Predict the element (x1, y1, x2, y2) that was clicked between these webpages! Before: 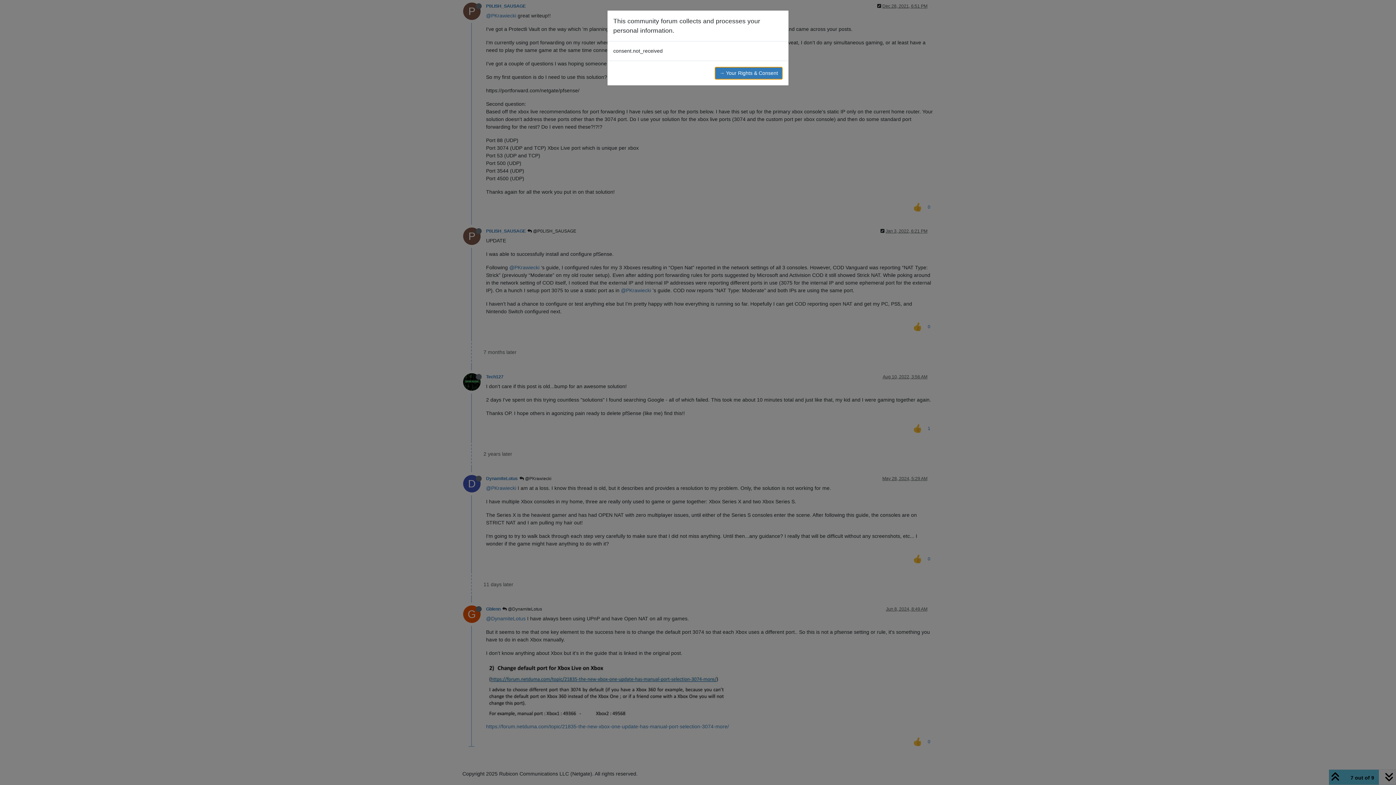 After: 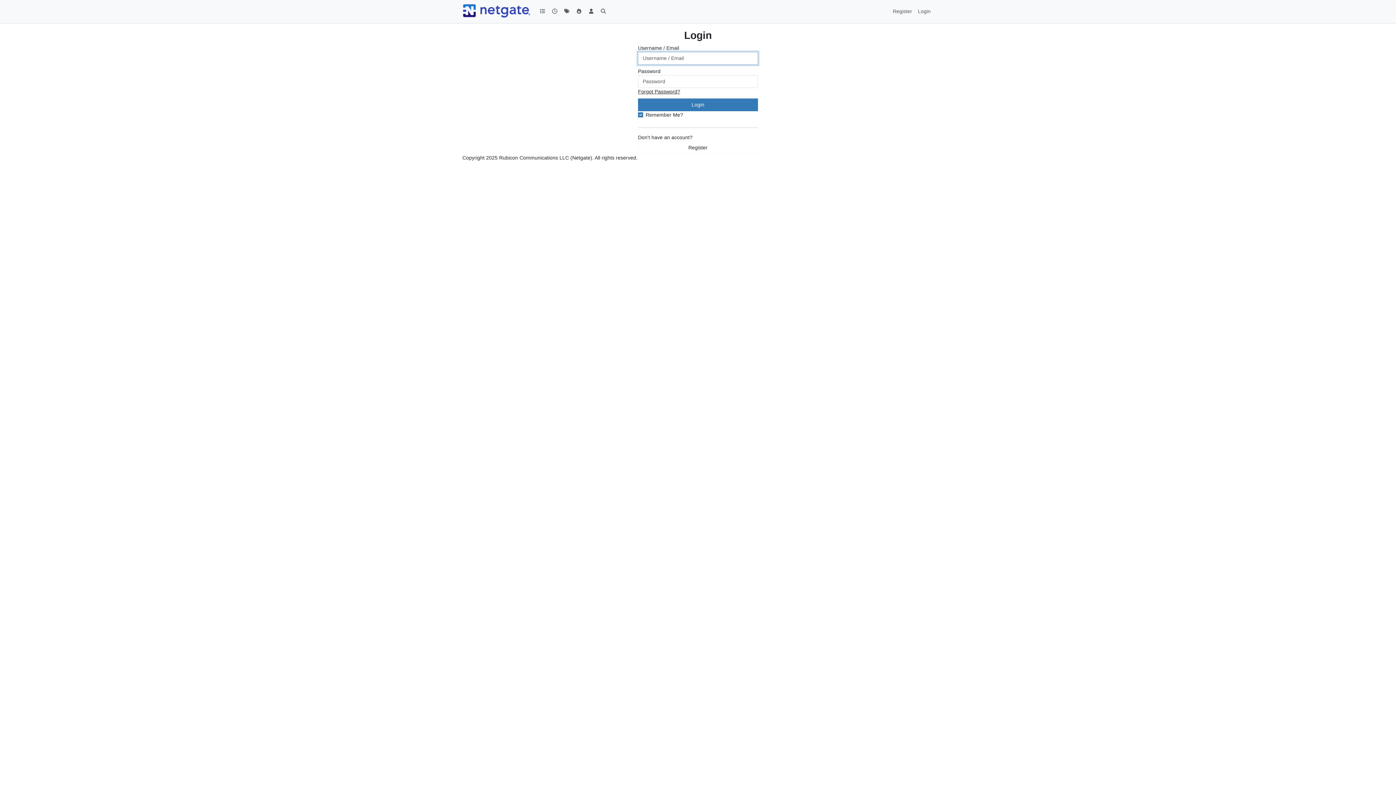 Action: label: → Your Rights & Consent bbox: (714, 66, 782, 79)